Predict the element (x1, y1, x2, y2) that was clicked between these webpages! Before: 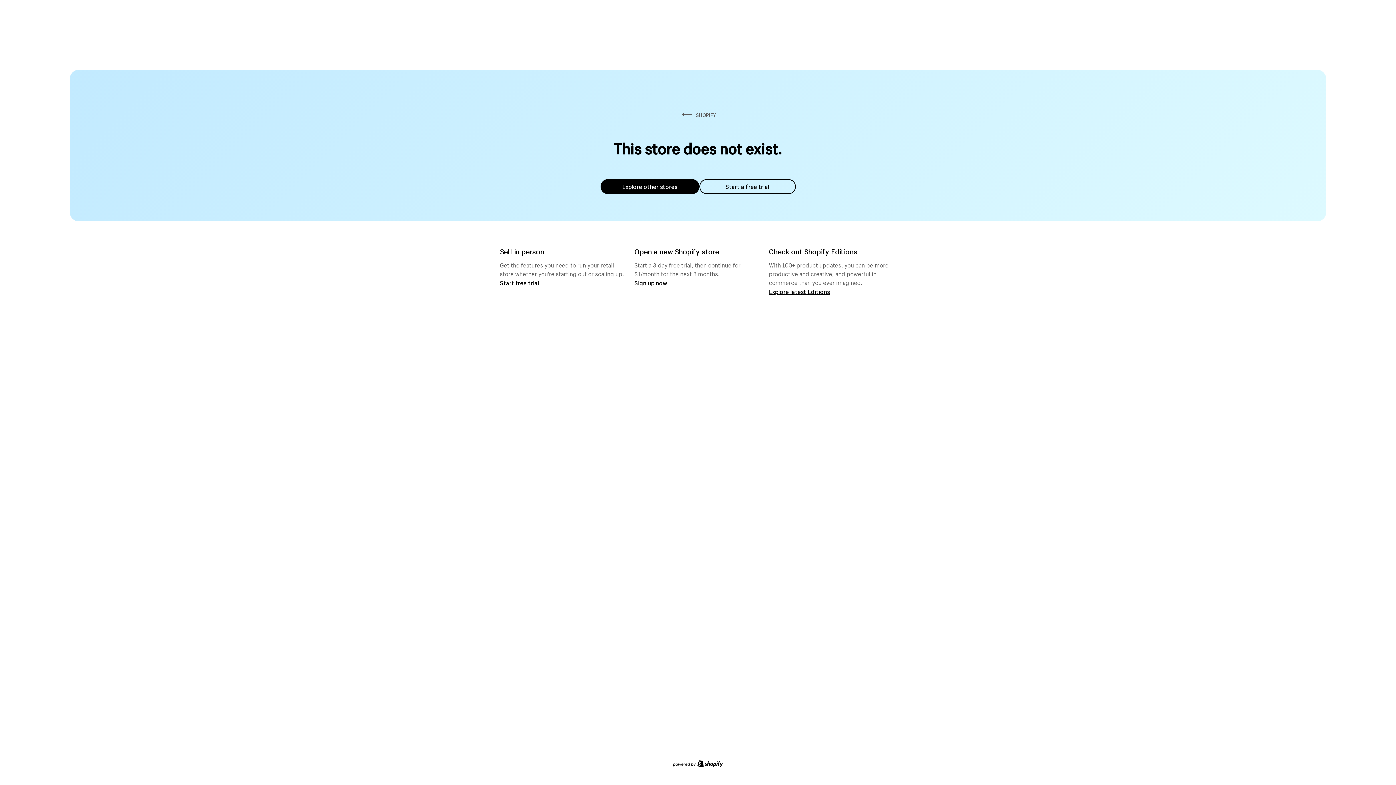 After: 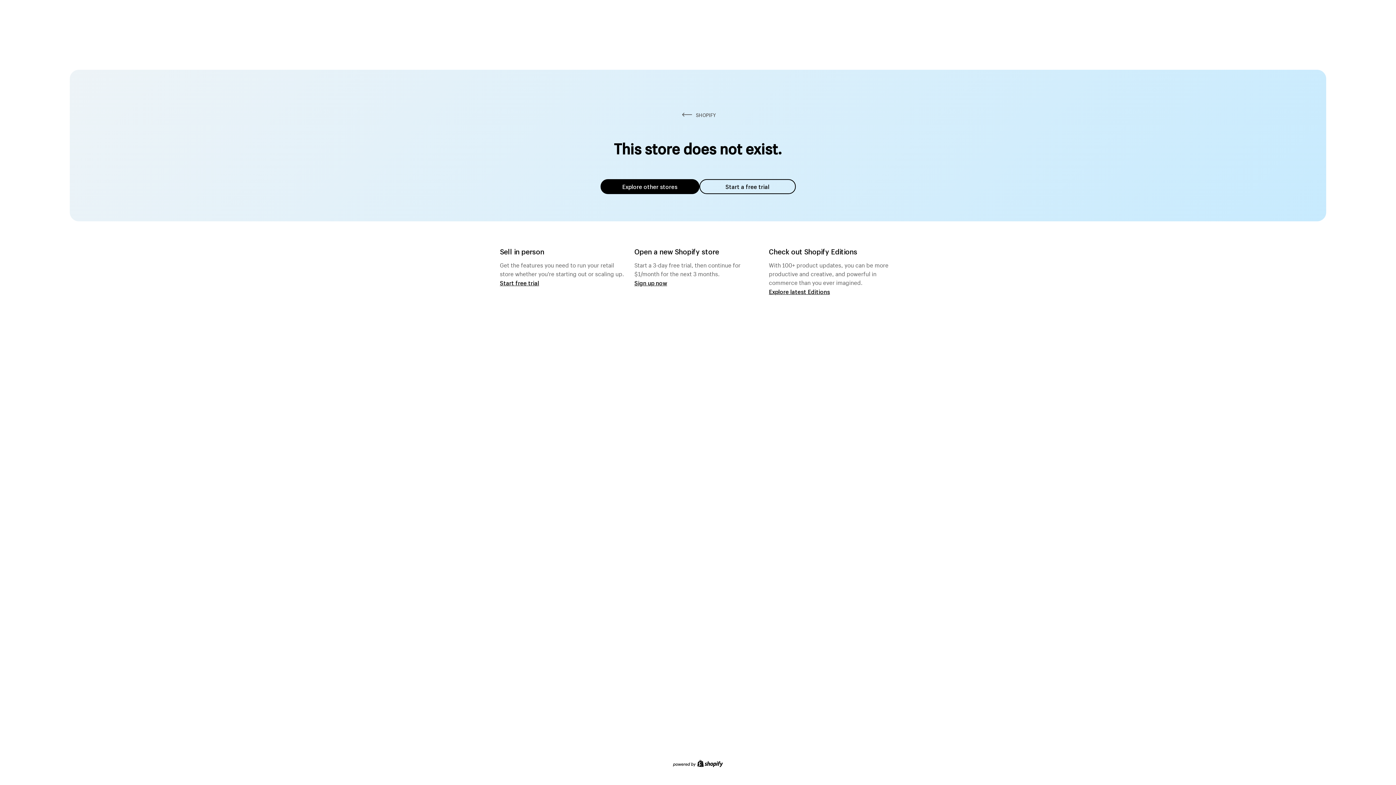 Action: bbox: (600, 179, 699, 194) label: Explore other stores